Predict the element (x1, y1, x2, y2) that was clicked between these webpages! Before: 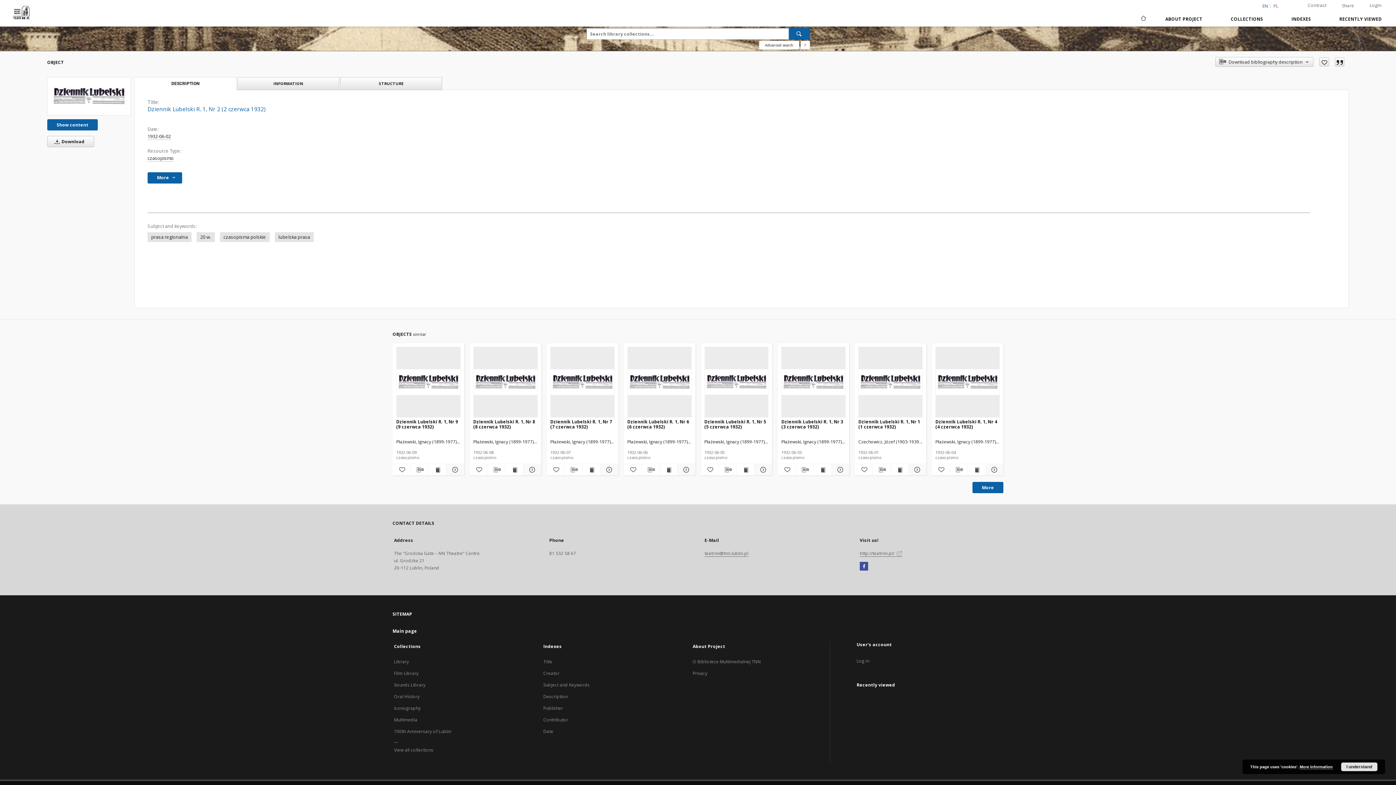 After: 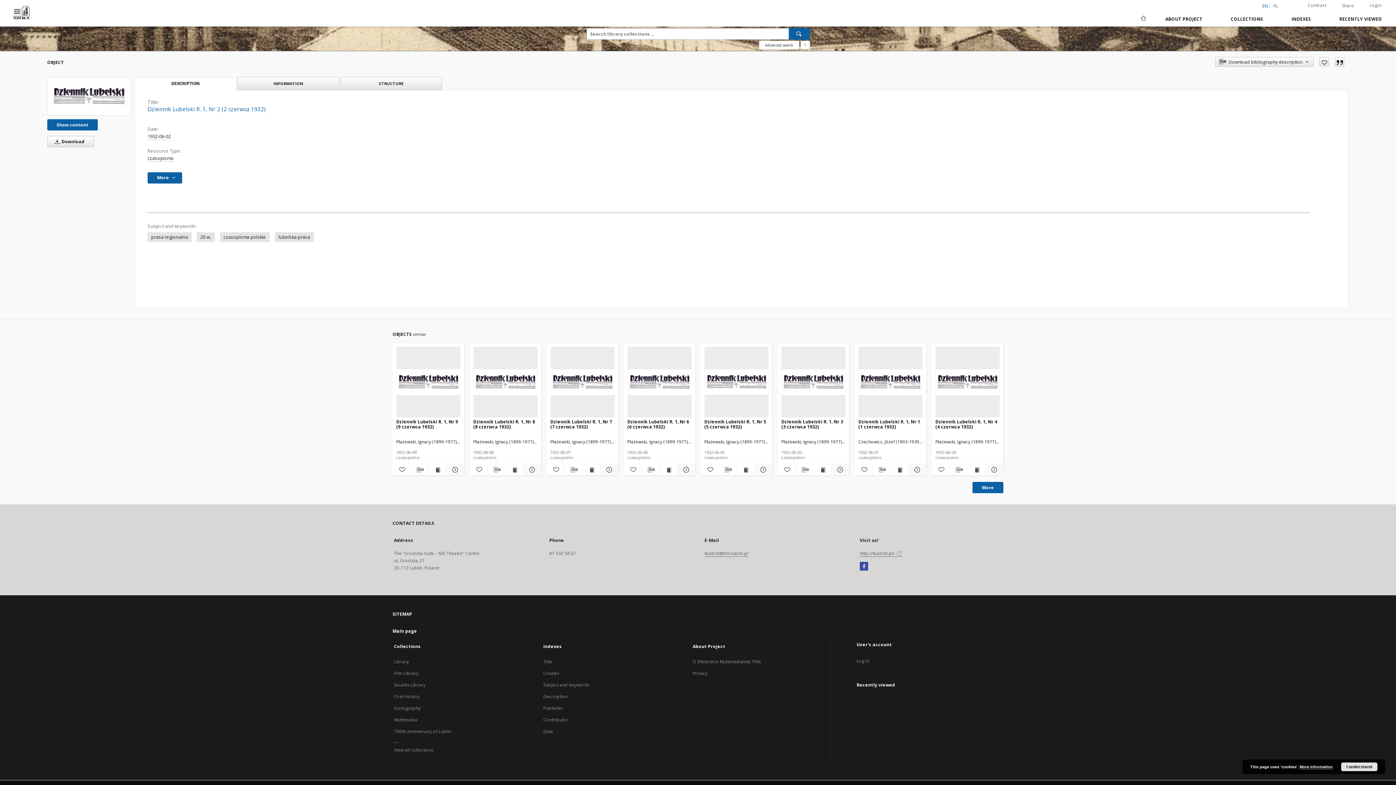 Action: bbox: (860, 563, 868, 570) label: Facebook